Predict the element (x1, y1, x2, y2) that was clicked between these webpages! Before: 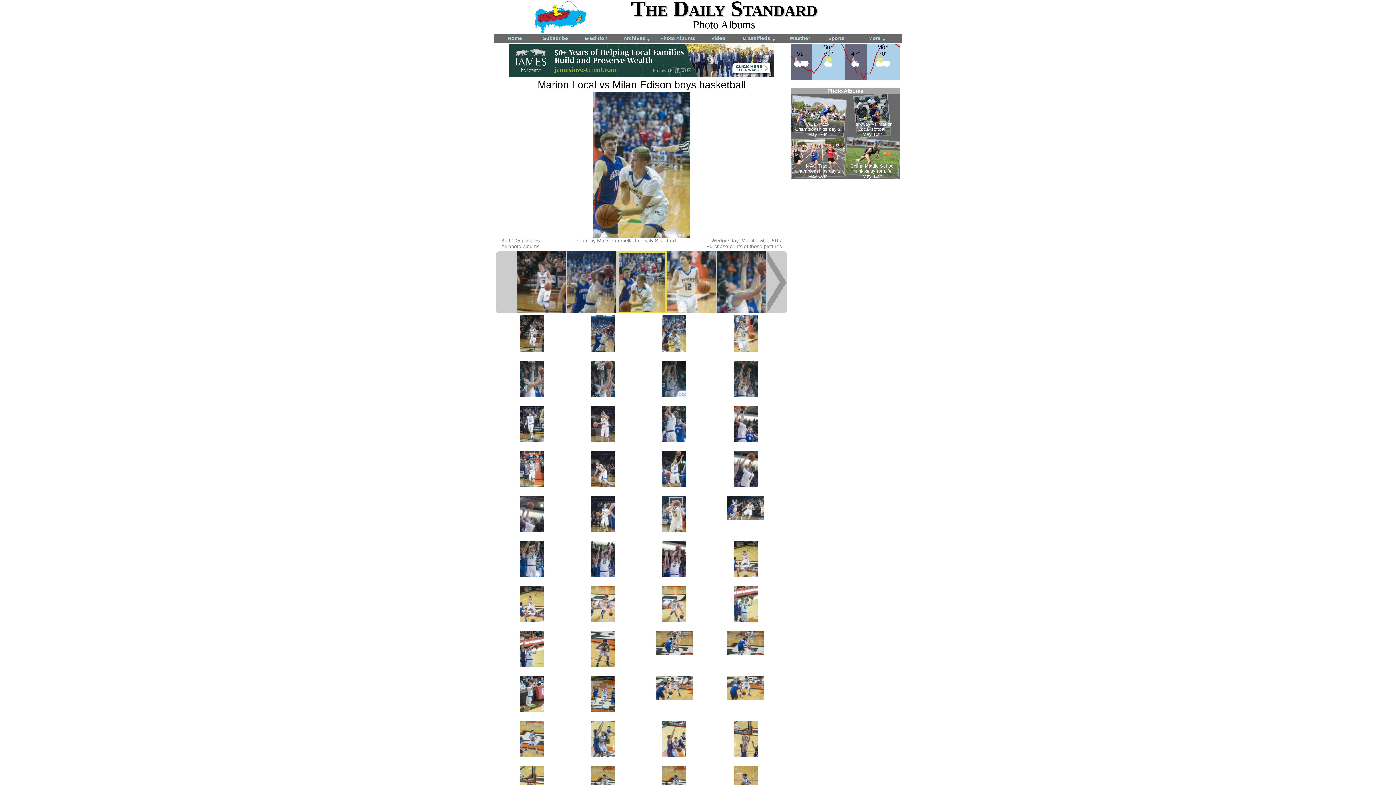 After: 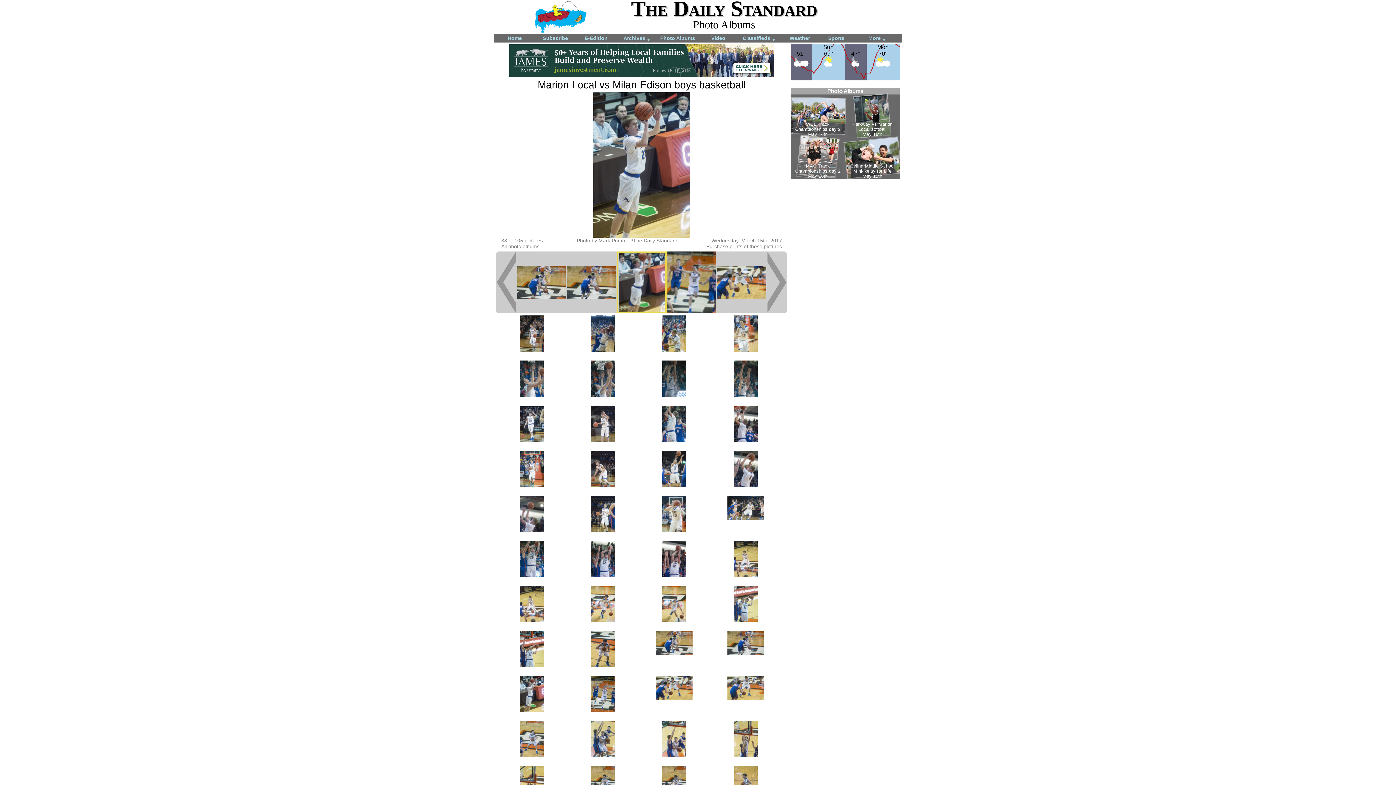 Action: bbox: (520, 707, 544, 713)